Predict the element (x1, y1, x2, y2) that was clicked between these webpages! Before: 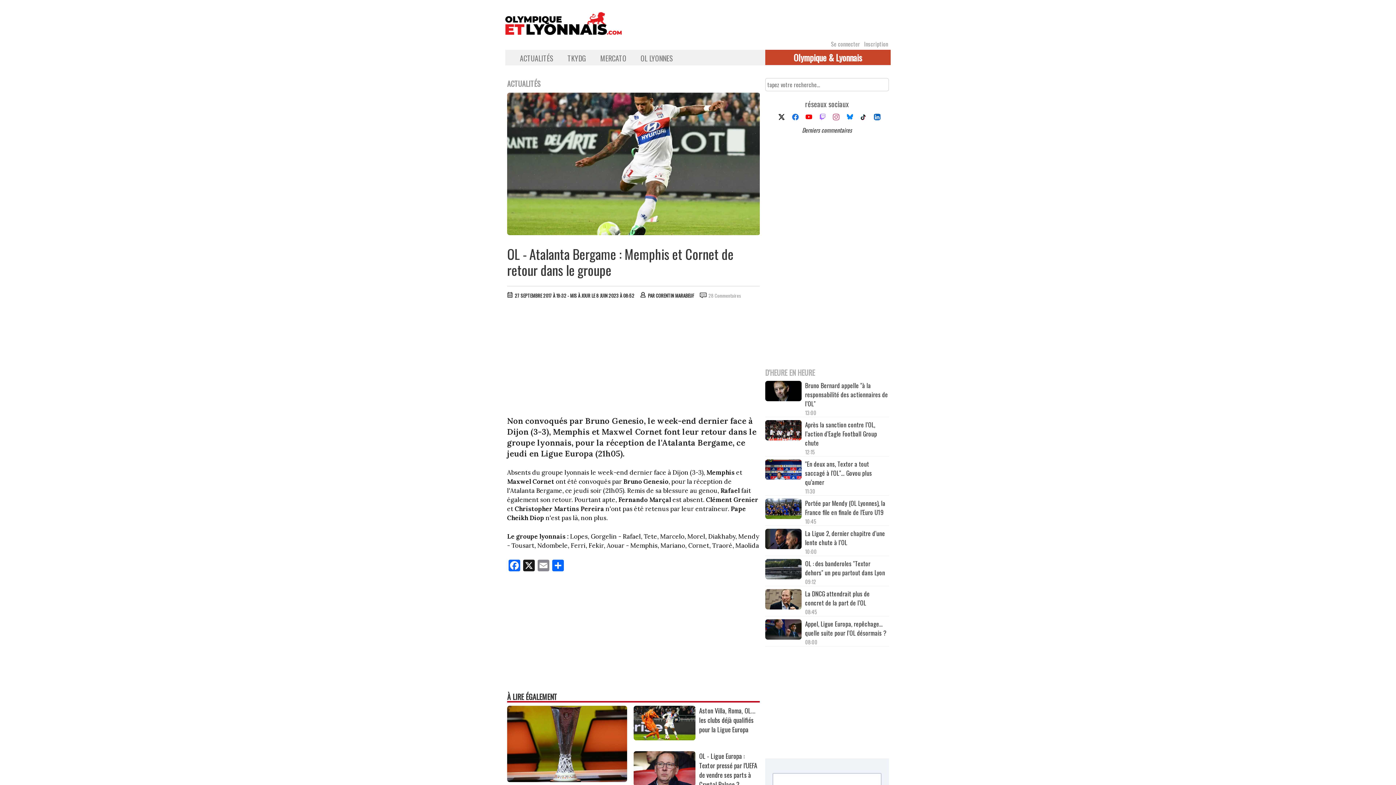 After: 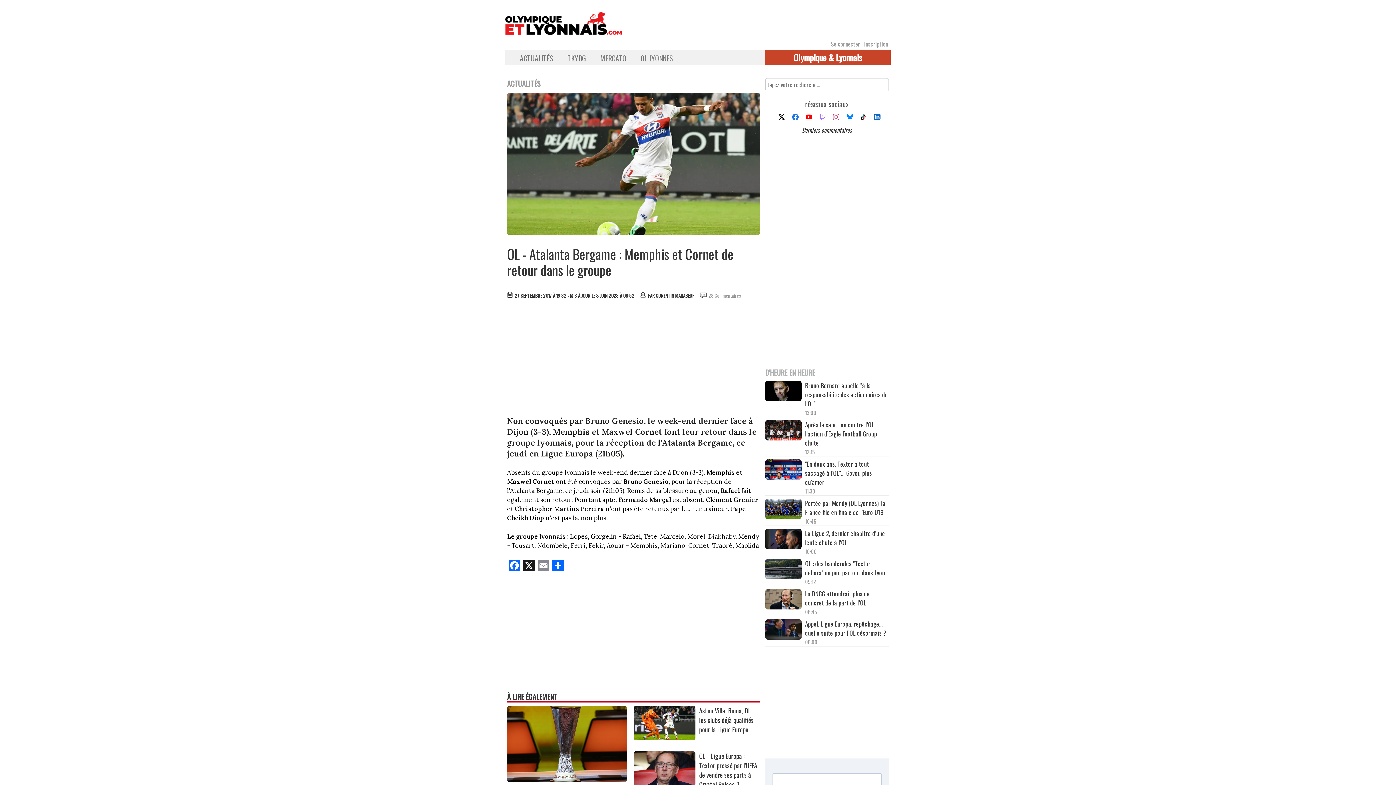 Action: bbox: (827, 113, 840, 122)